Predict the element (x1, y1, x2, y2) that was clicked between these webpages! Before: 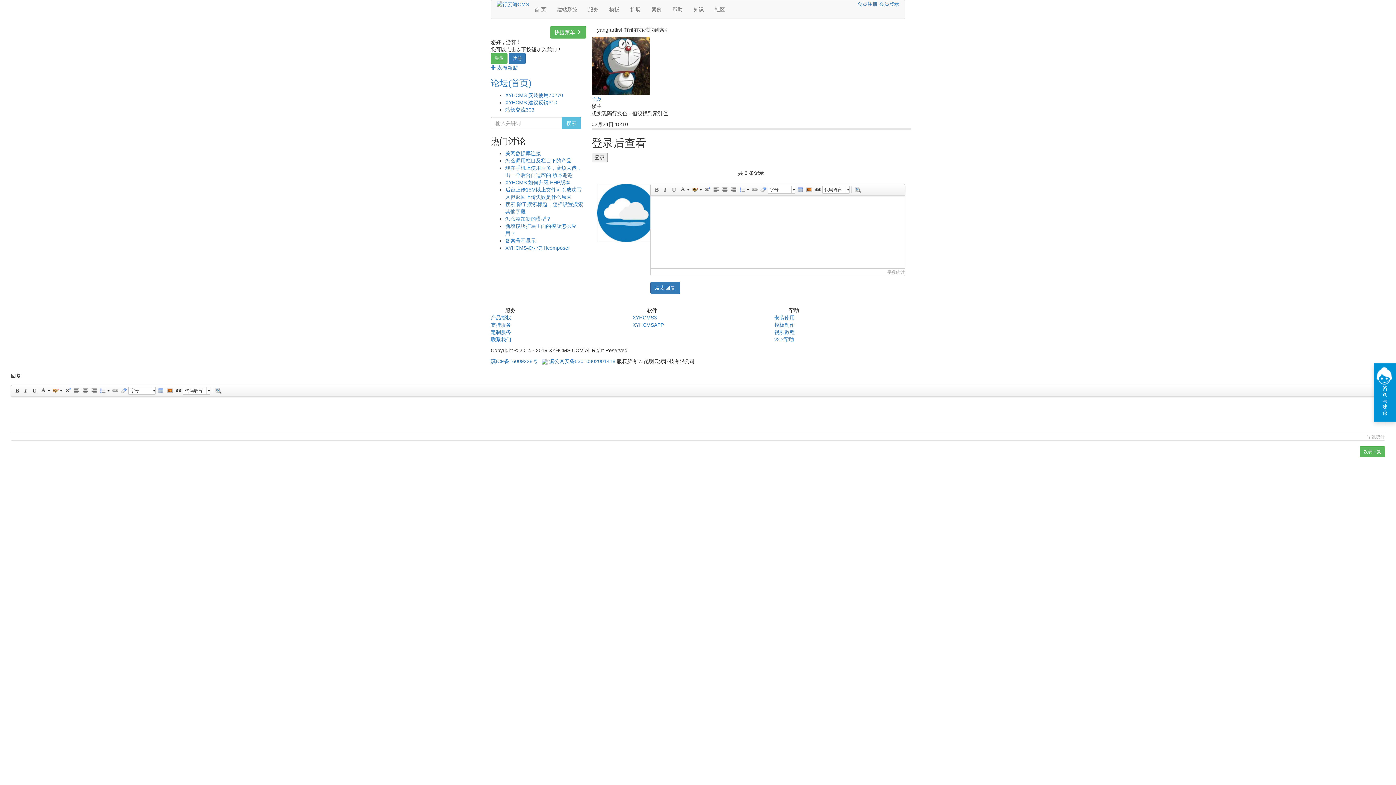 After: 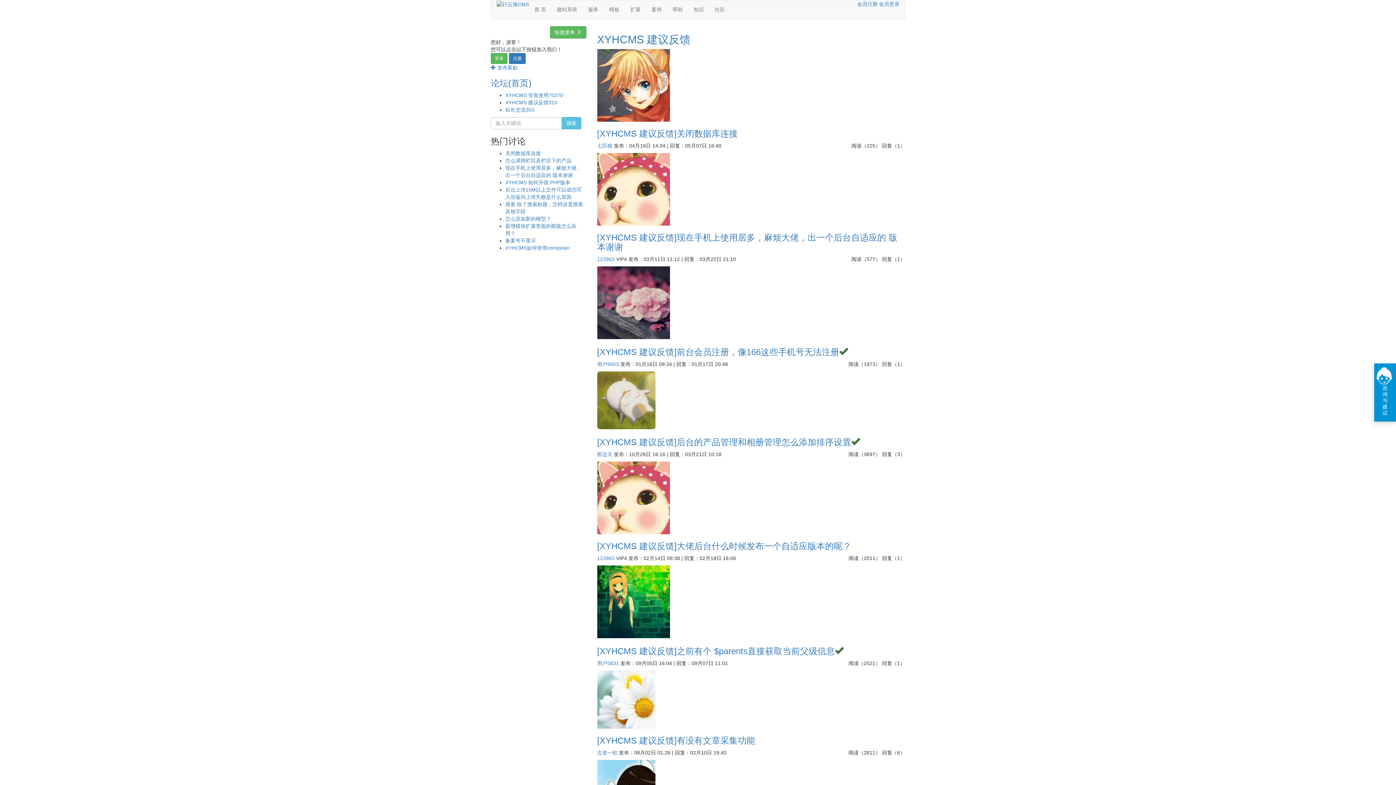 Action: label: XYHCMS 建议反馈310 bbox: (505, 99, 557, 105)